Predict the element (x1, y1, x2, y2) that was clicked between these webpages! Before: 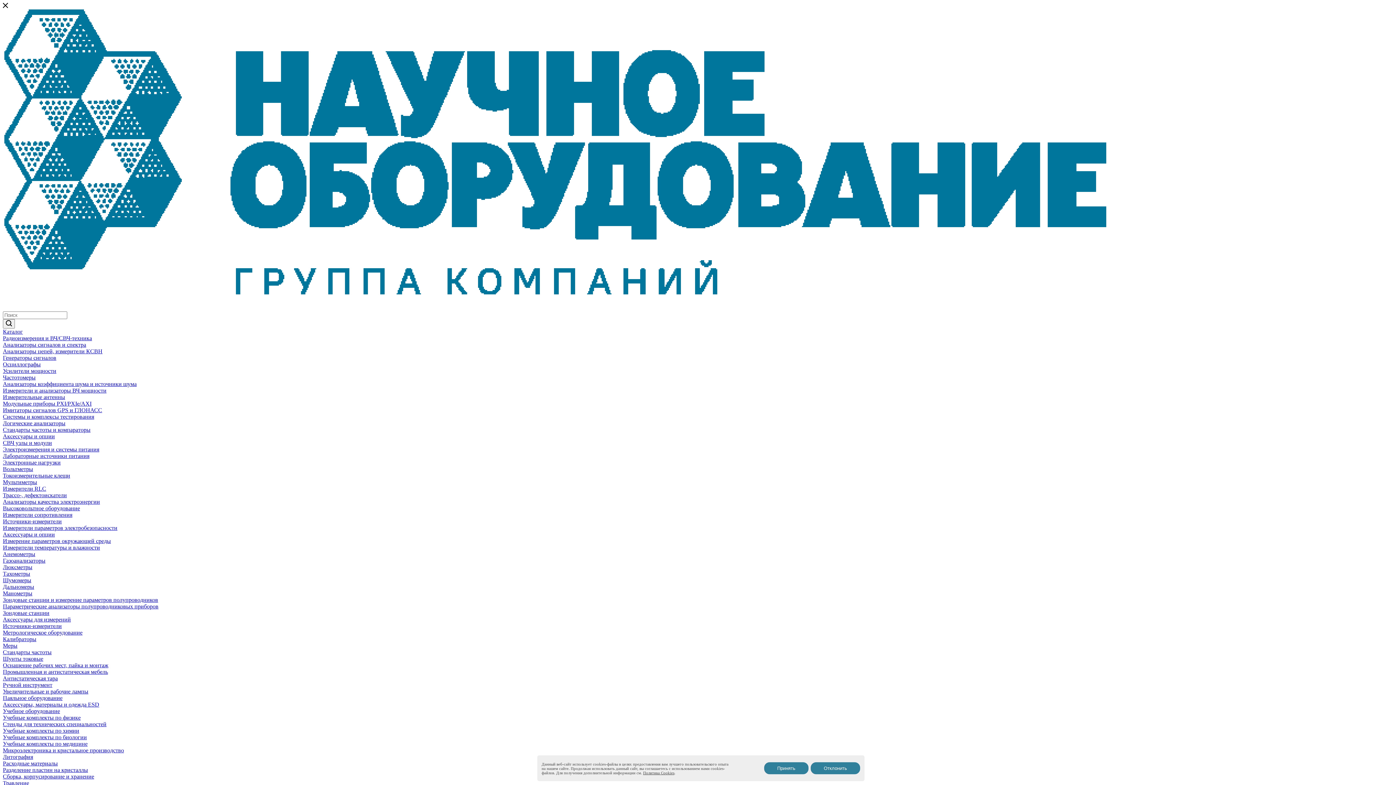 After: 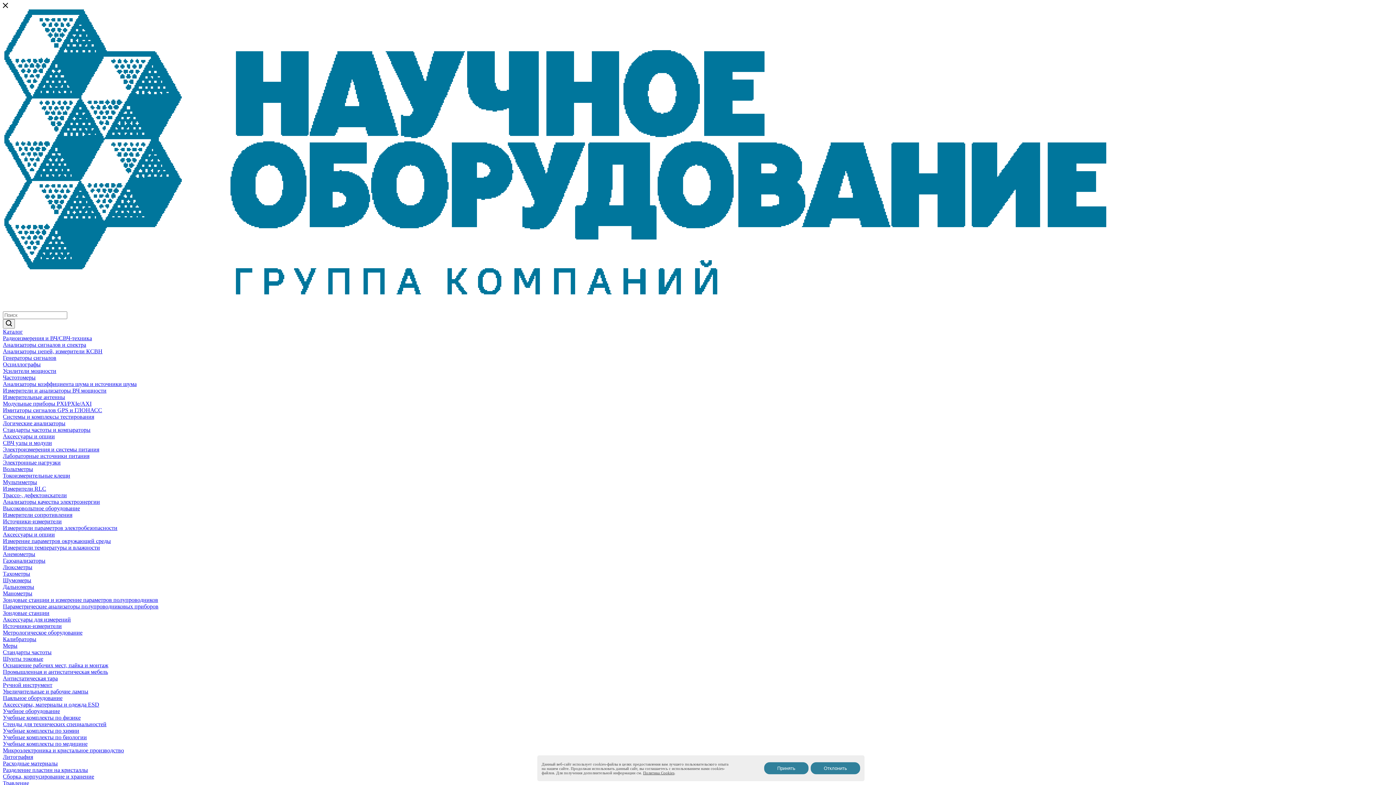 Action: label: Учебные комплекты по биологии bbox: (2, 734, 86, 740)